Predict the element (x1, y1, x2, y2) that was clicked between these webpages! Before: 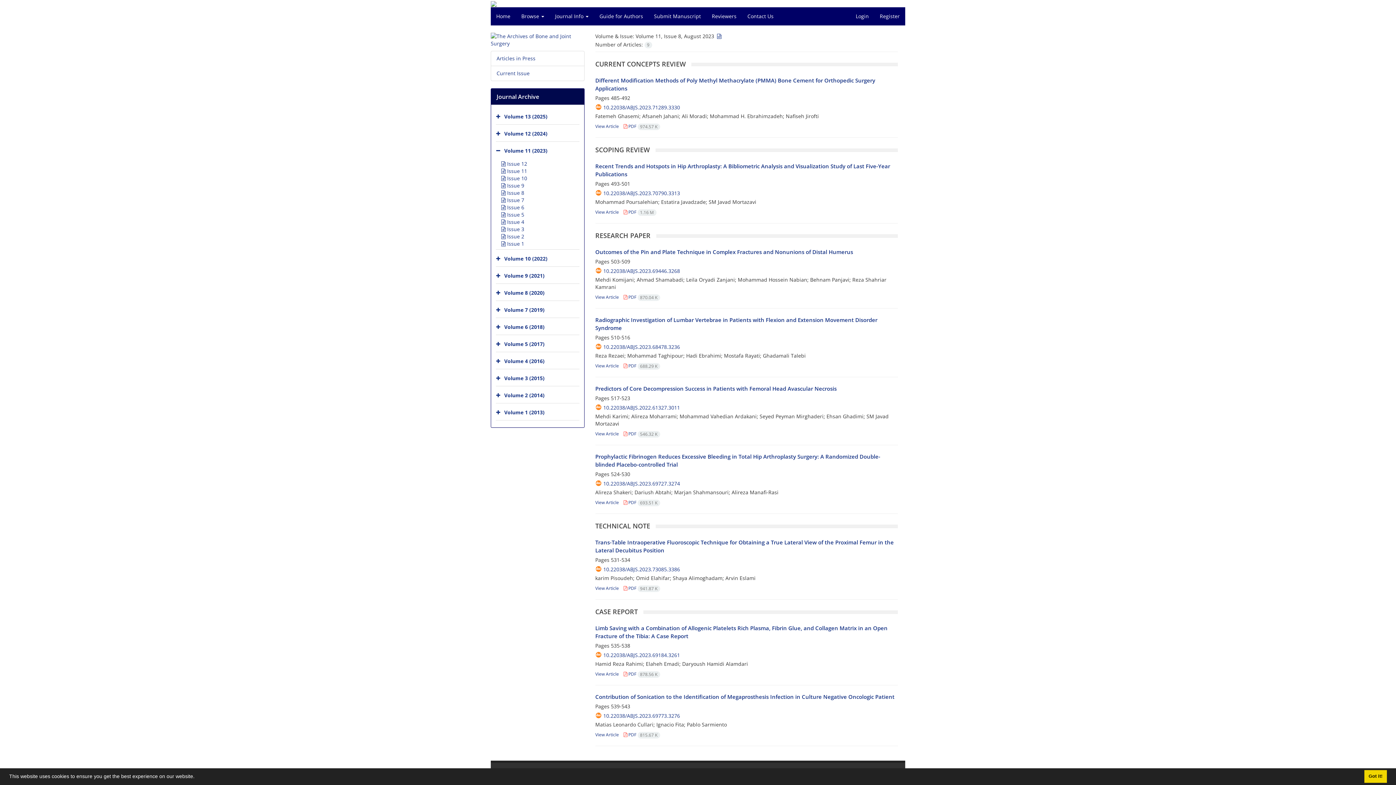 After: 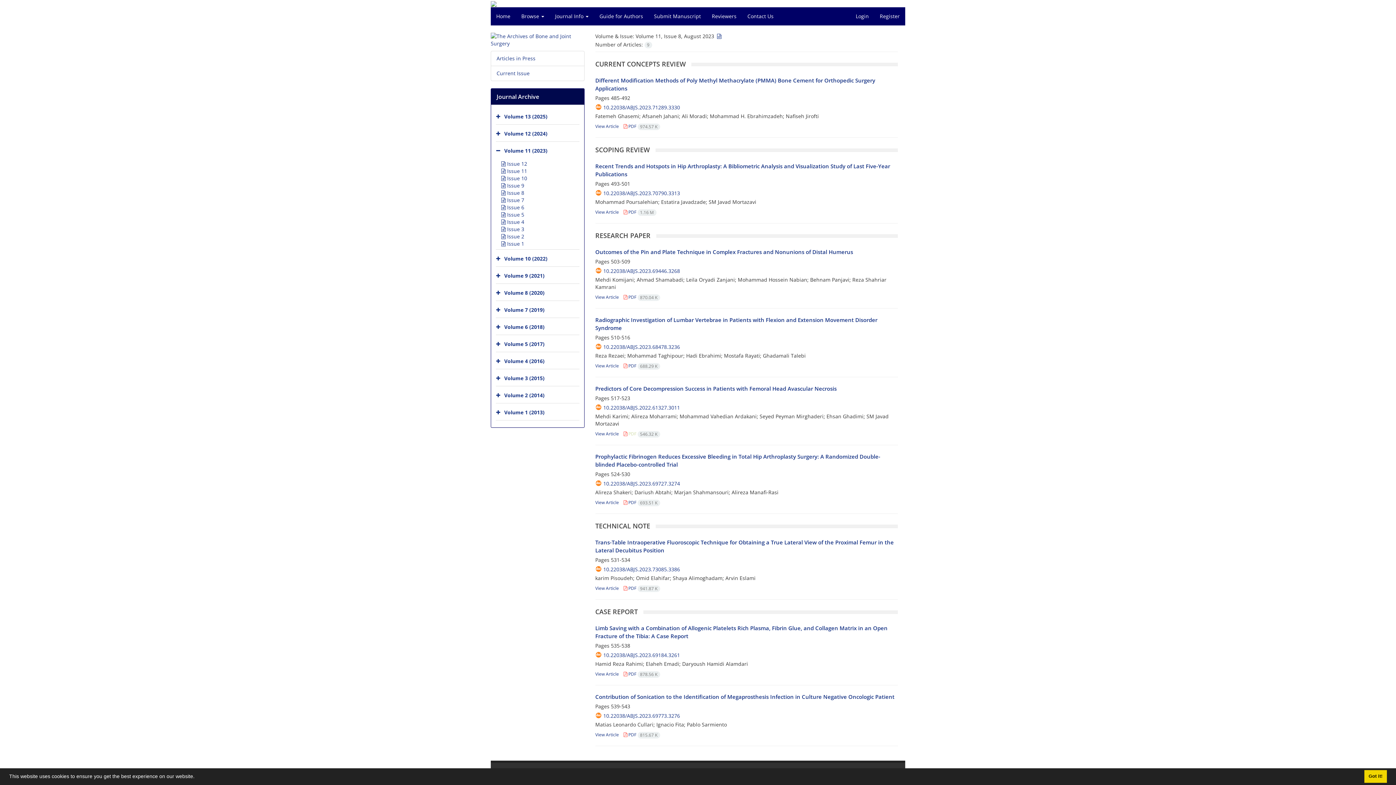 Action: label:  PDF 546.32 K bbox: (623, 431, 660, 437)